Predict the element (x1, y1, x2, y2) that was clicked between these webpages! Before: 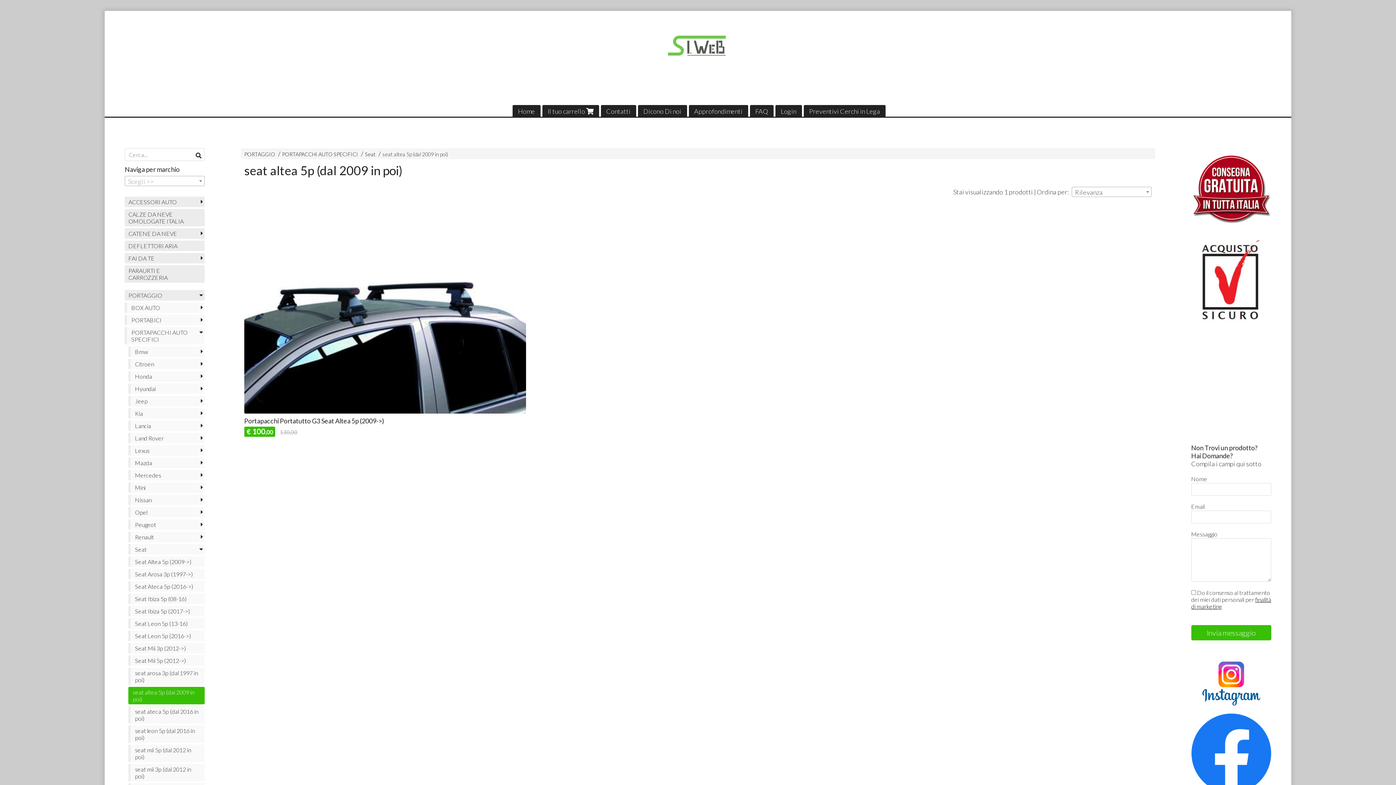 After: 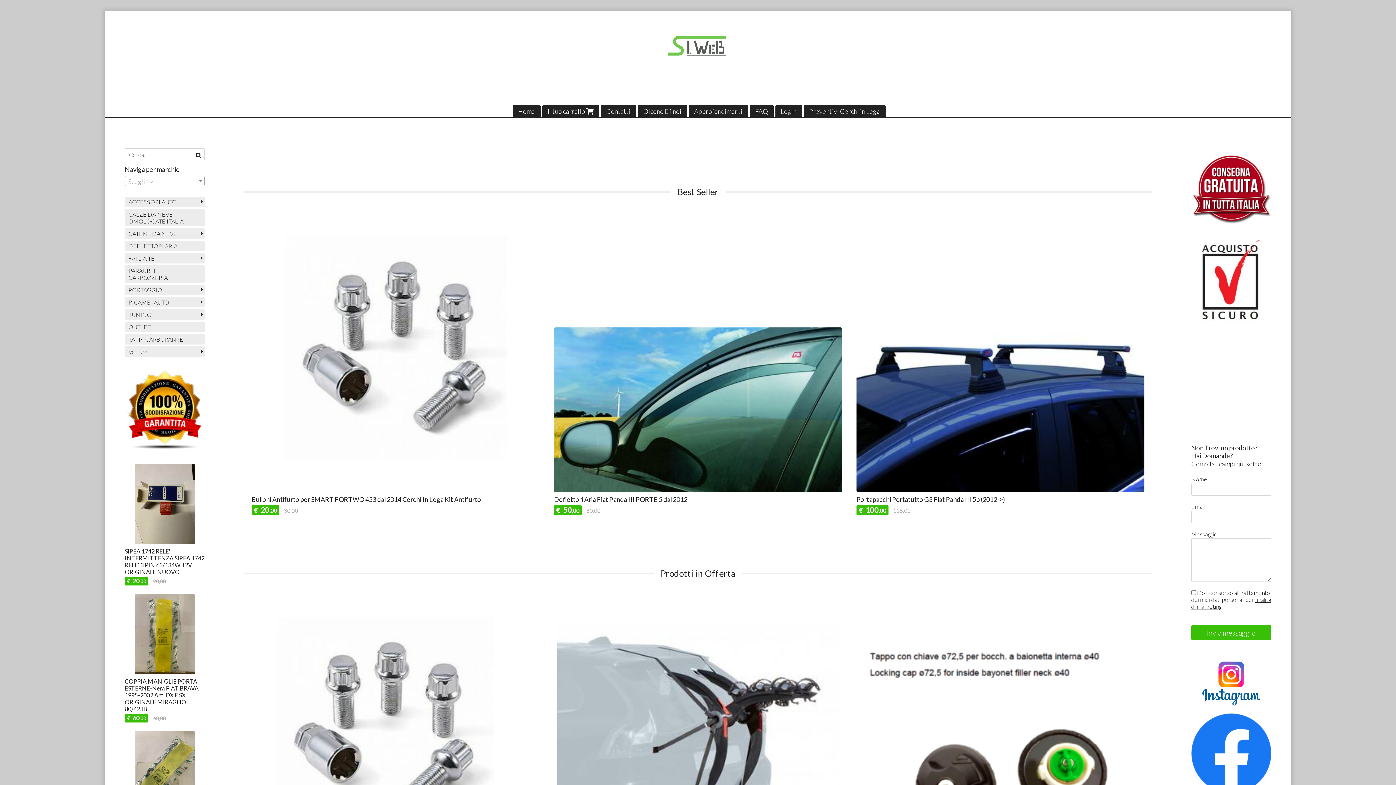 Action: bbox: (665, 31, 730, 67)